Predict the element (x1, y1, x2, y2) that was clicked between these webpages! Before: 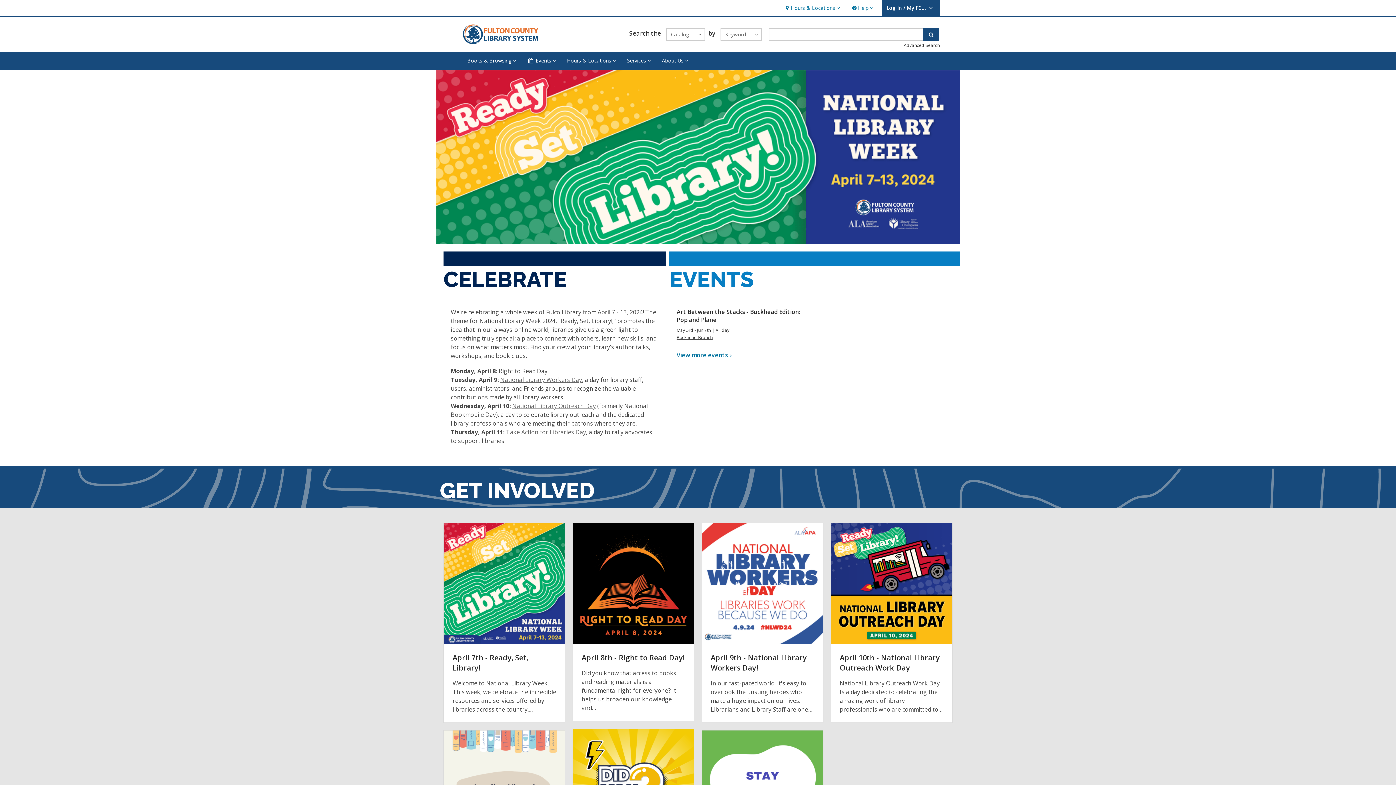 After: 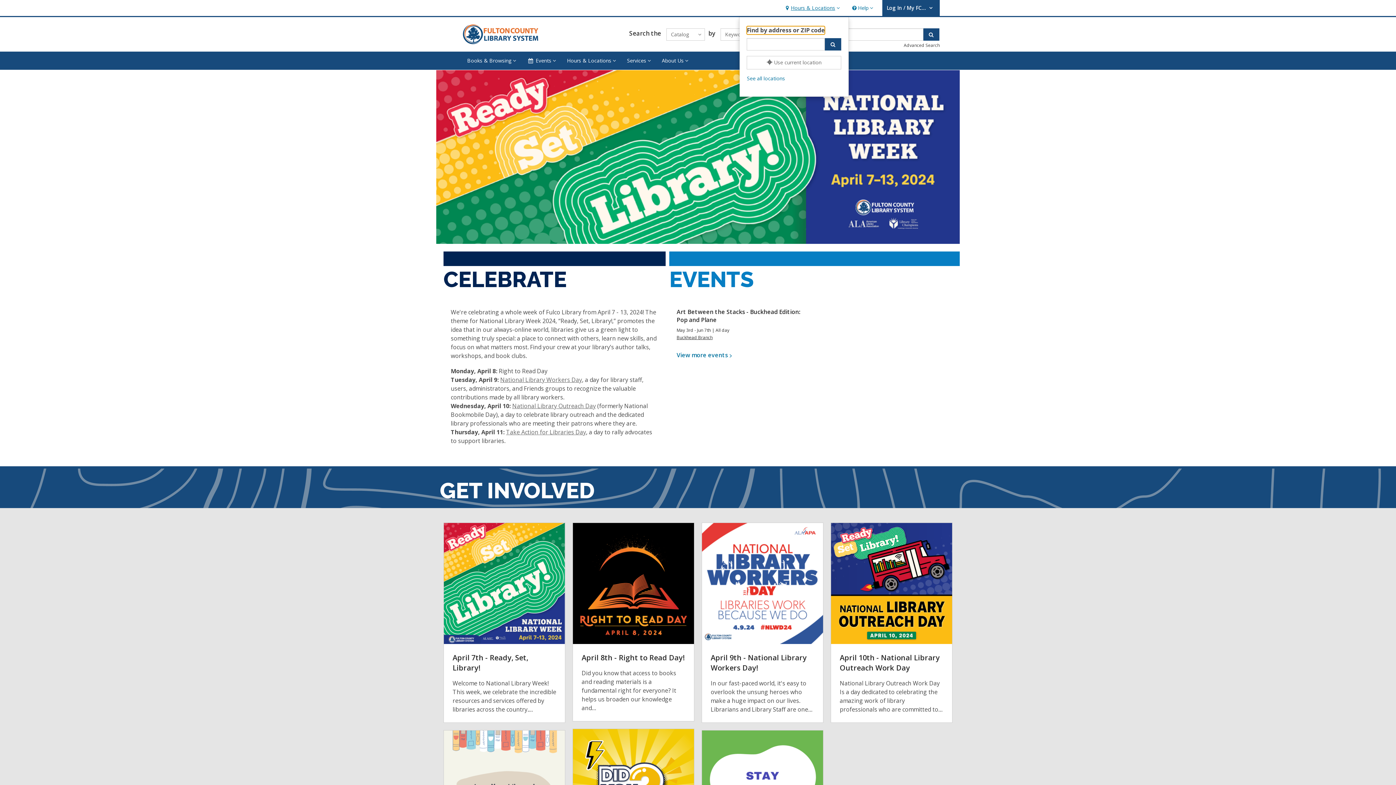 Action: bbox: (782, 0, 841, 16) label: Hours & Locations
Hours & Locations, collapsed